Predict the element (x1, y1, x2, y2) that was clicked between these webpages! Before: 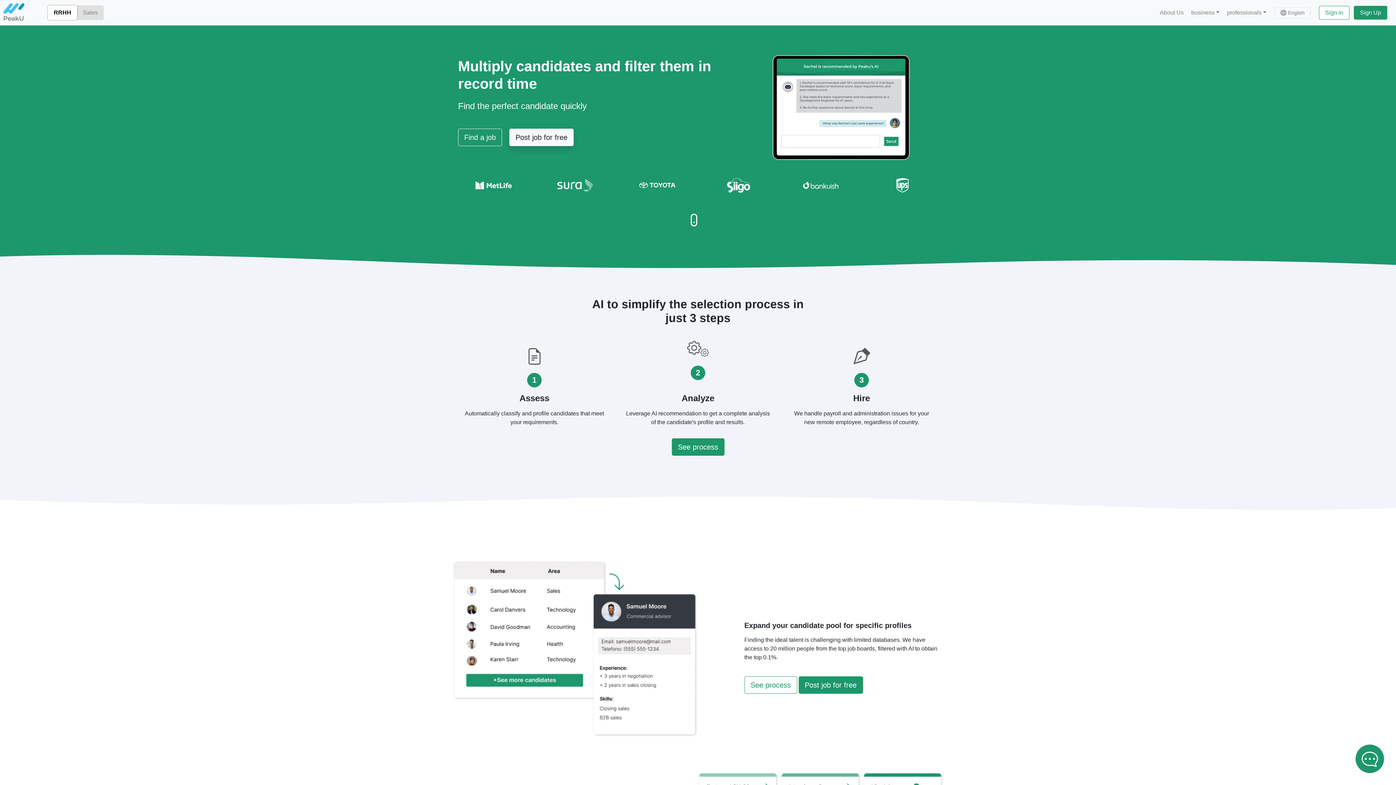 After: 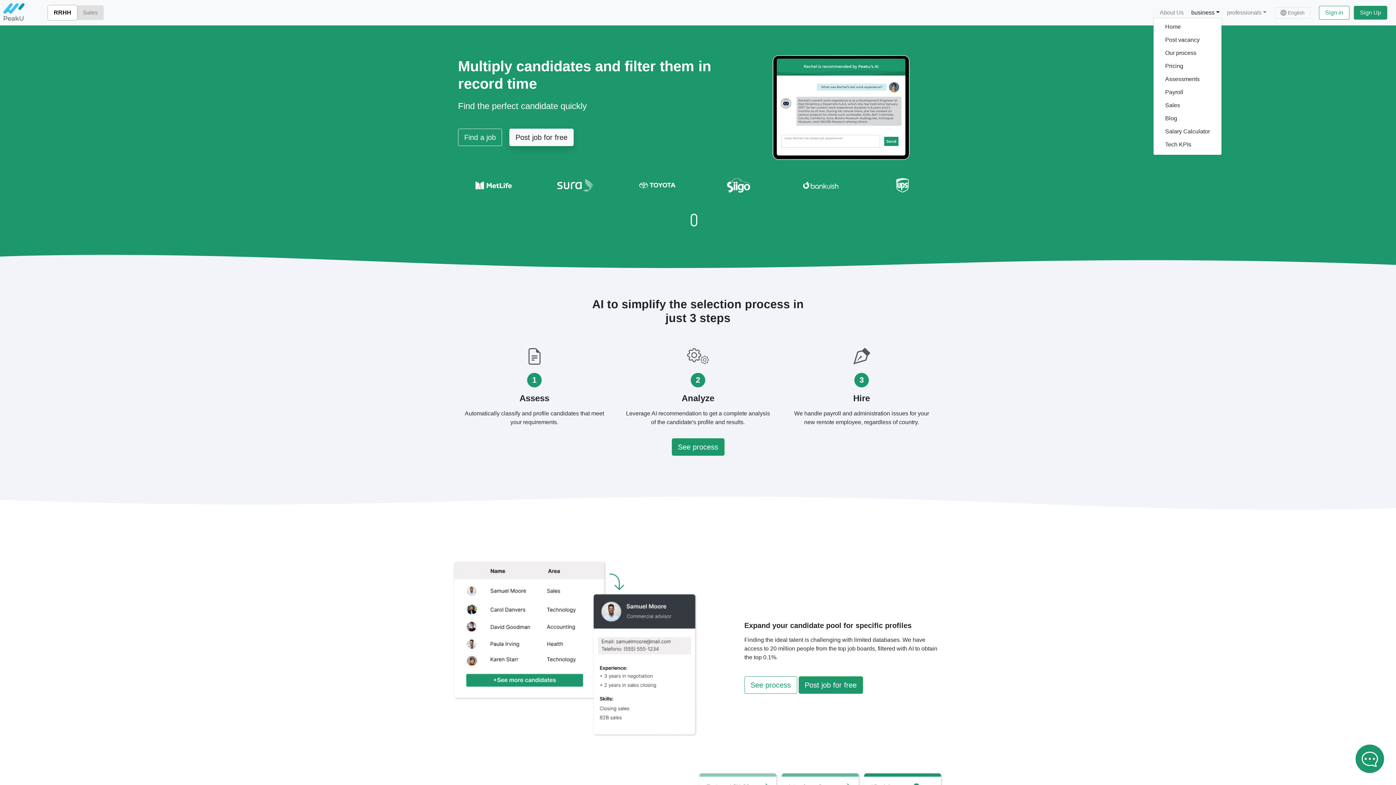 Action: label: business bbox: (1189, 8, 1222, 17)